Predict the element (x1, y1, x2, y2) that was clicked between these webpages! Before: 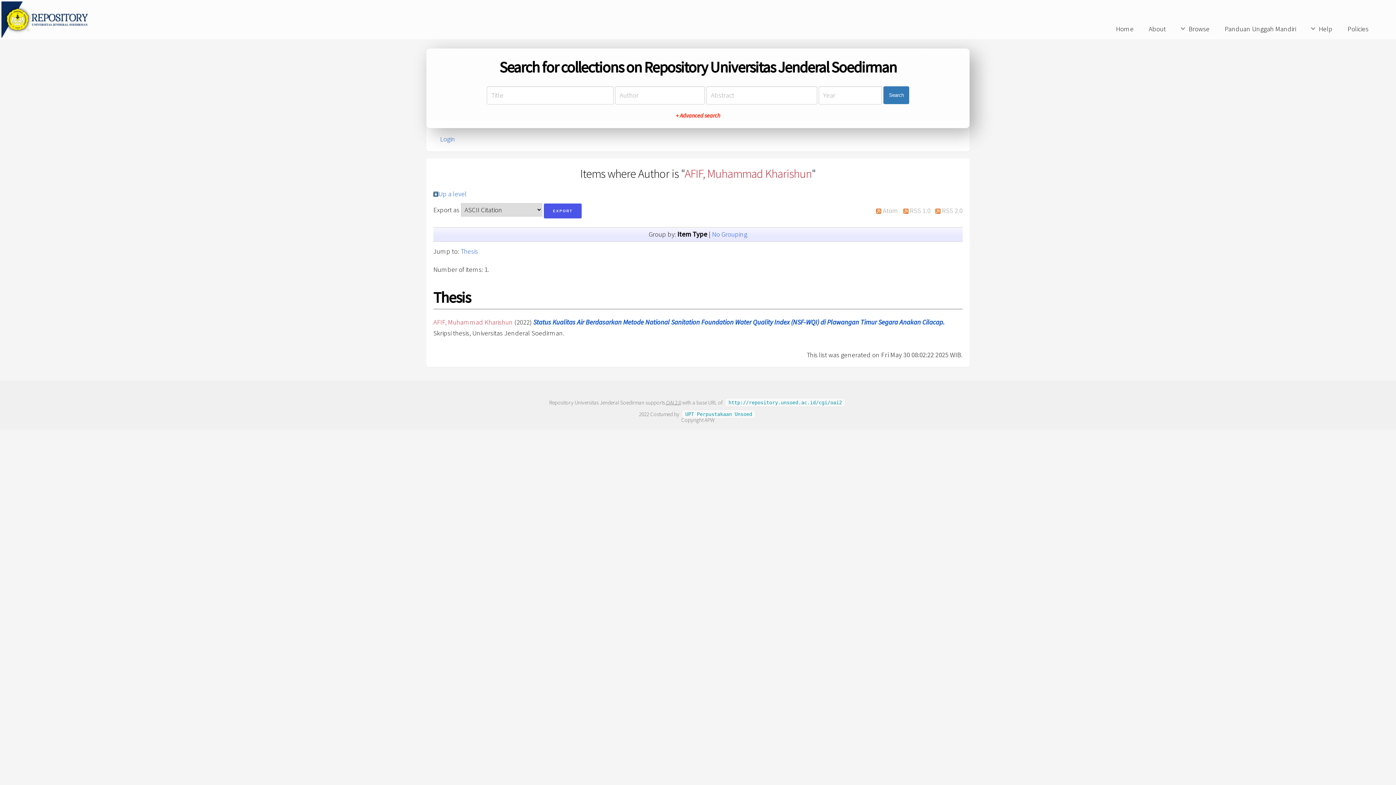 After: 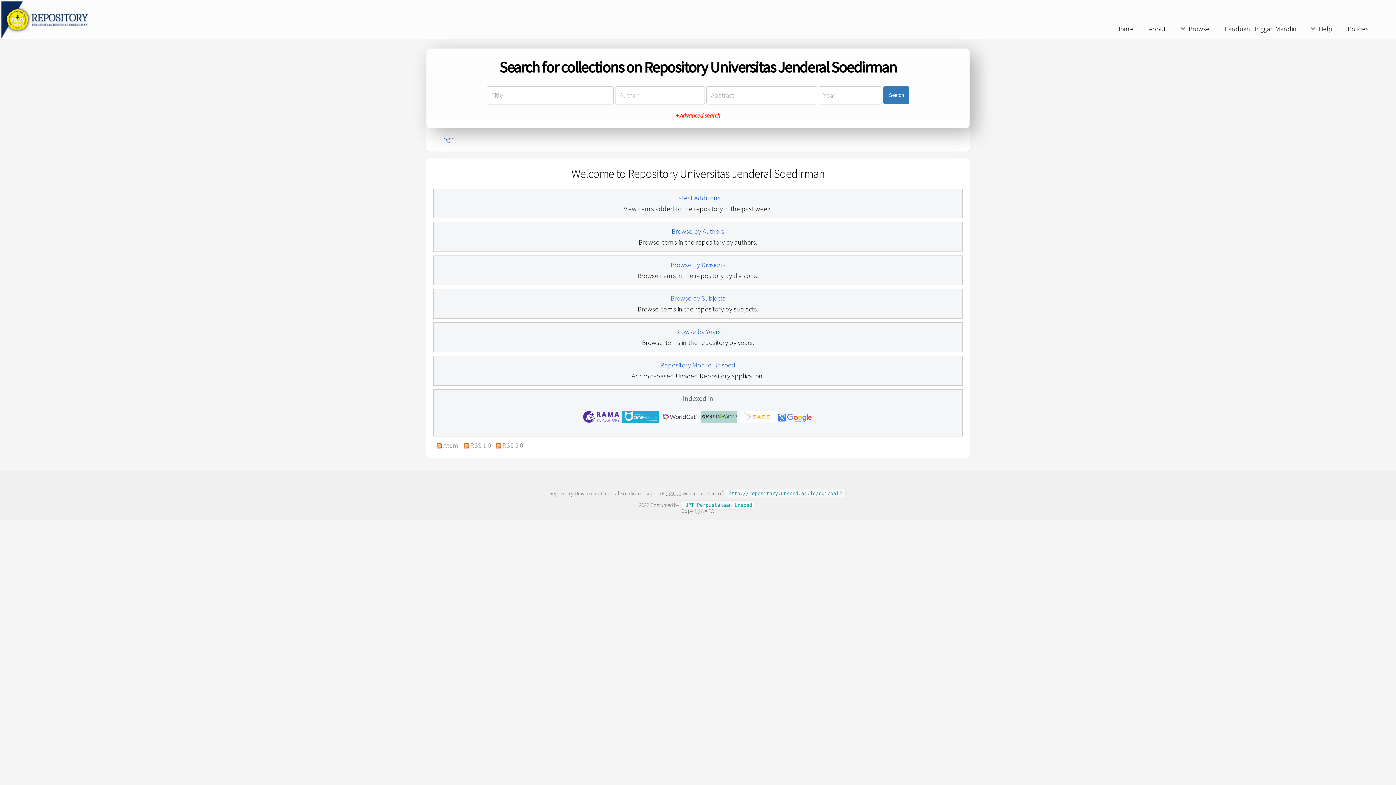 Action: bbox: (1, 31, 146, 39)